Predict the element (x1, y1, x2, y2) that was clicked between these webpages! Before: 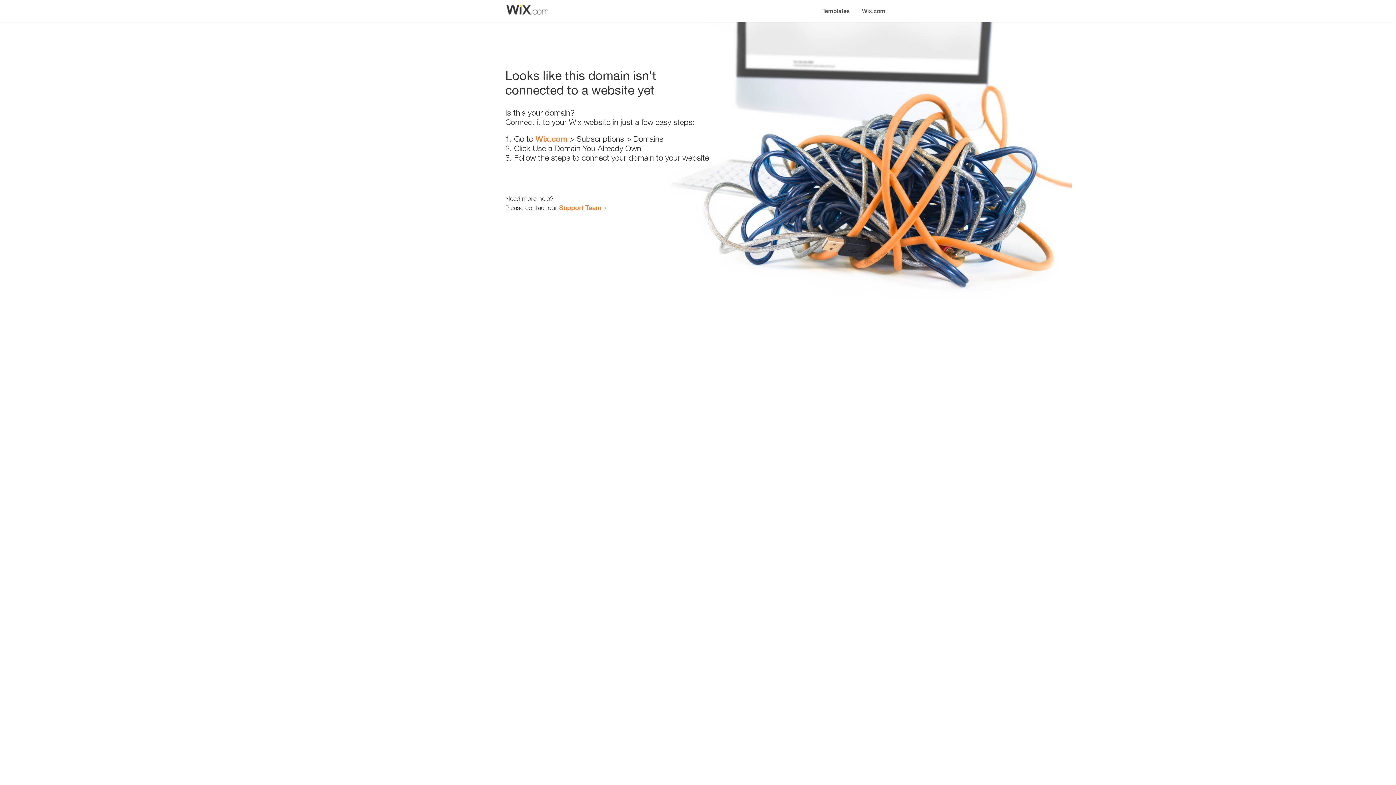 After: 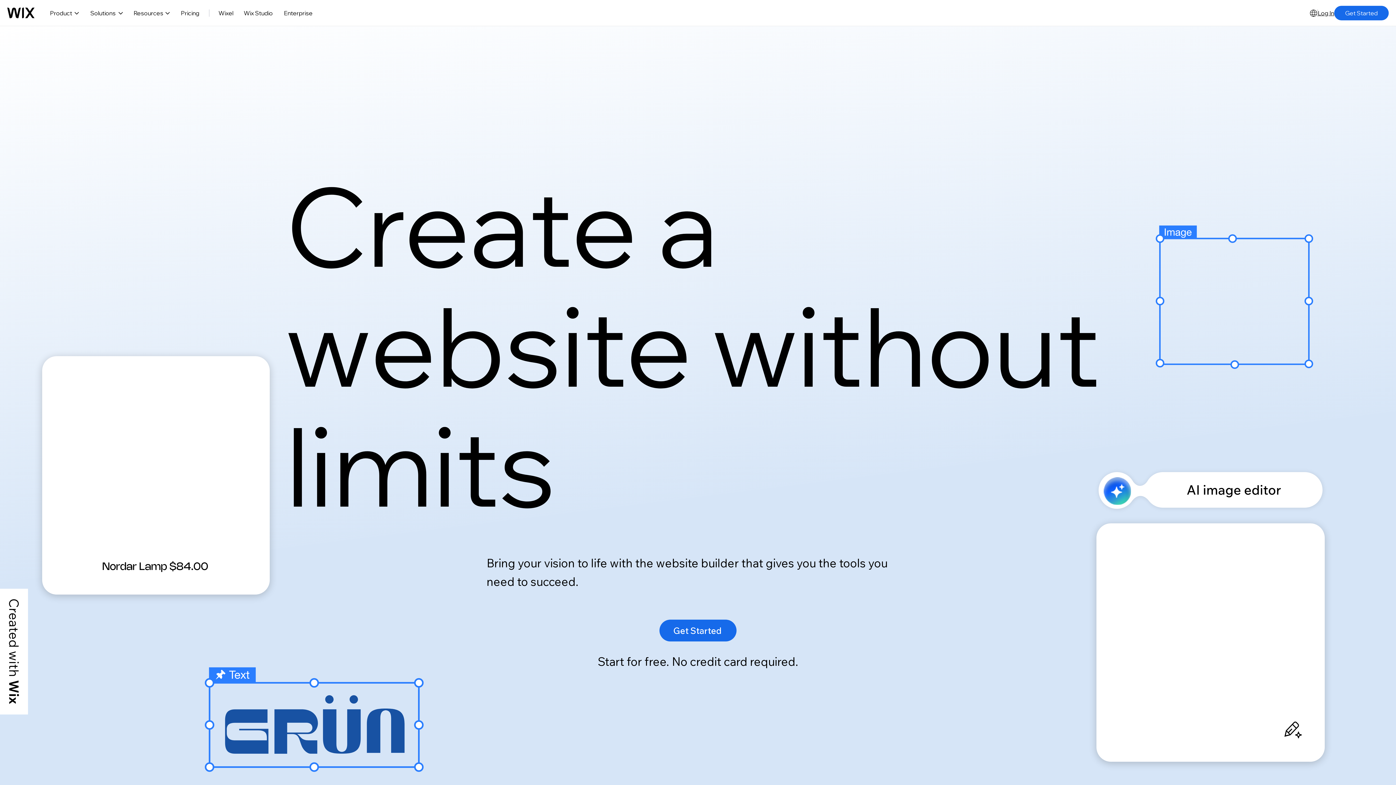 Action: label: Wix.com bbox: (535, 134, 567, 143)